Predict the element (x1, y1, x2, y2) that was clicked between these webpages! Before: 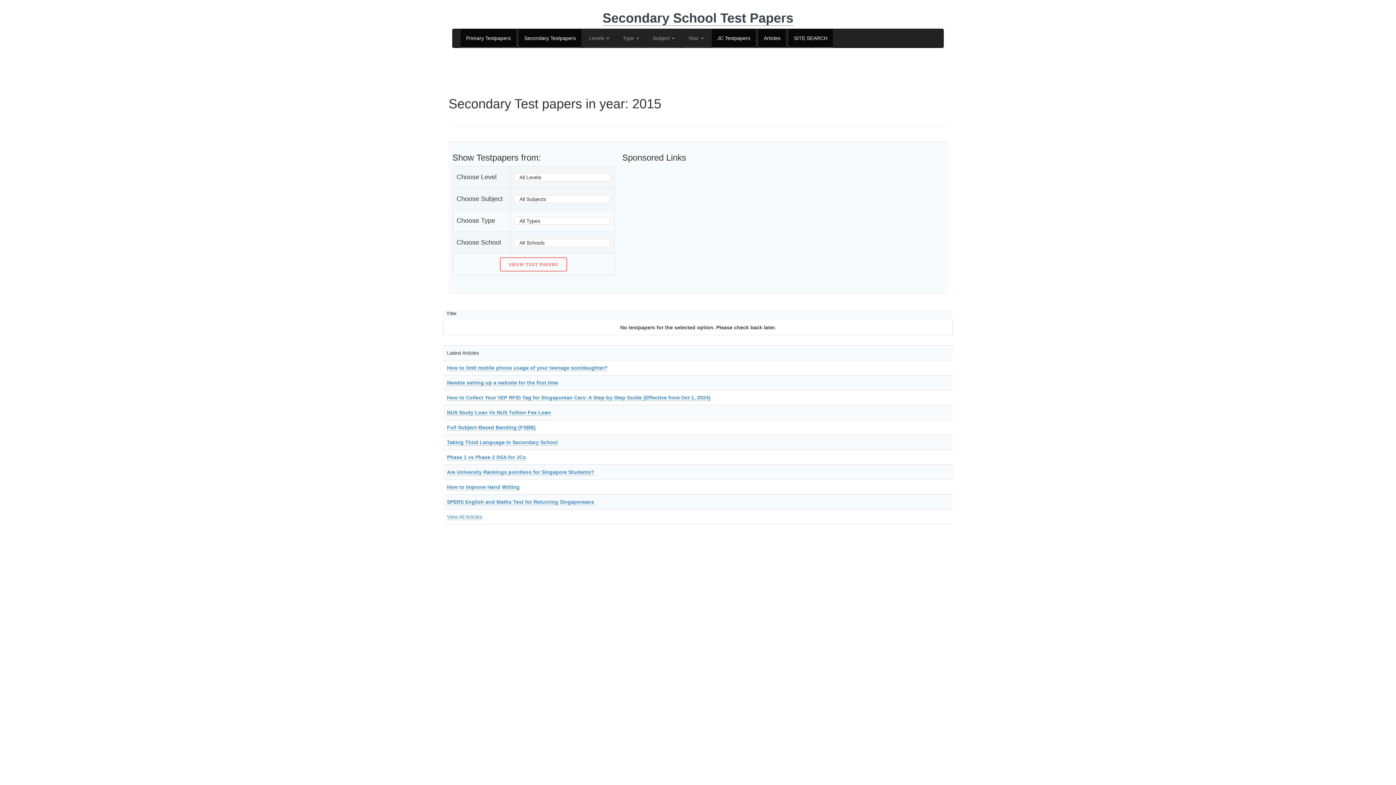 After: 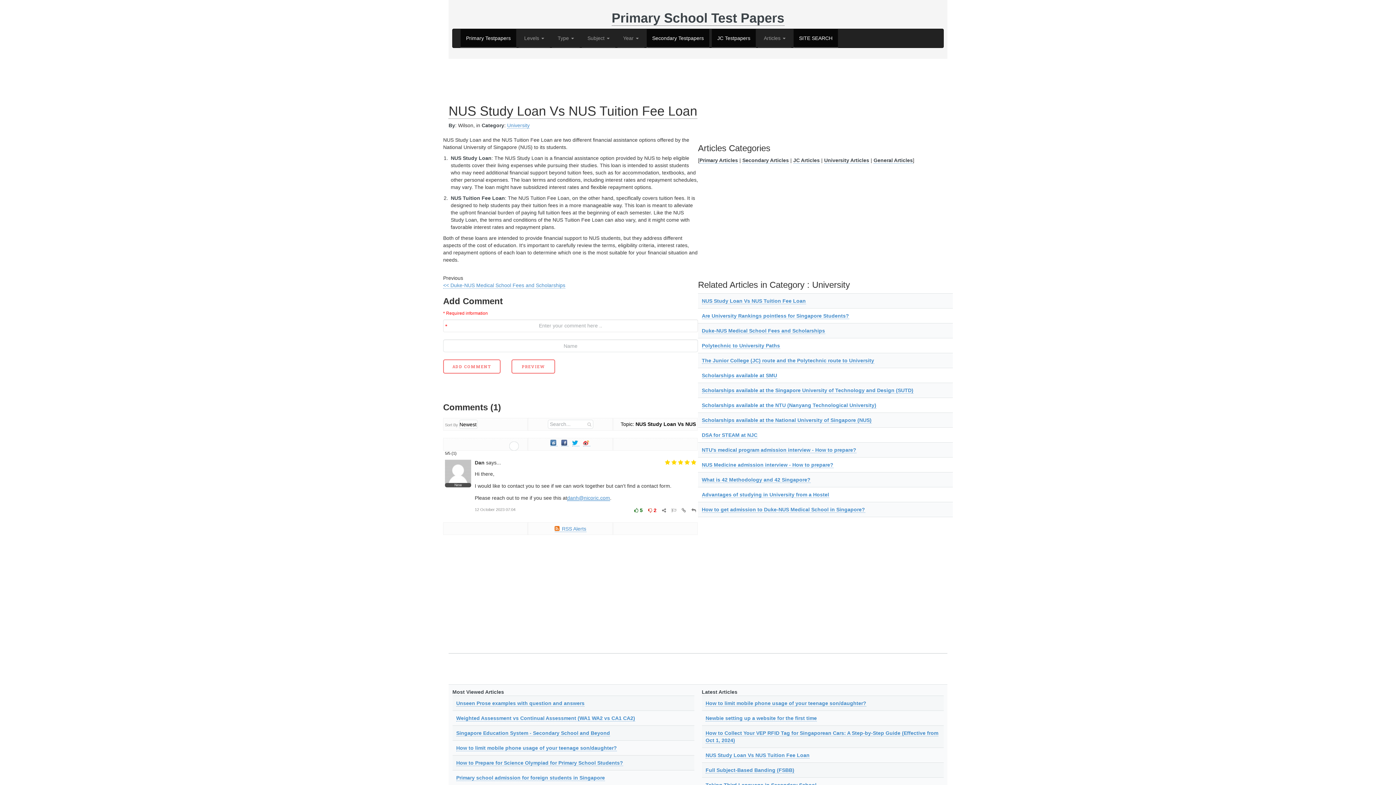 Action: bbox: (447, 409, 551, 416) label: NUS Study Loan Vs NUS Tuition Fee Loan